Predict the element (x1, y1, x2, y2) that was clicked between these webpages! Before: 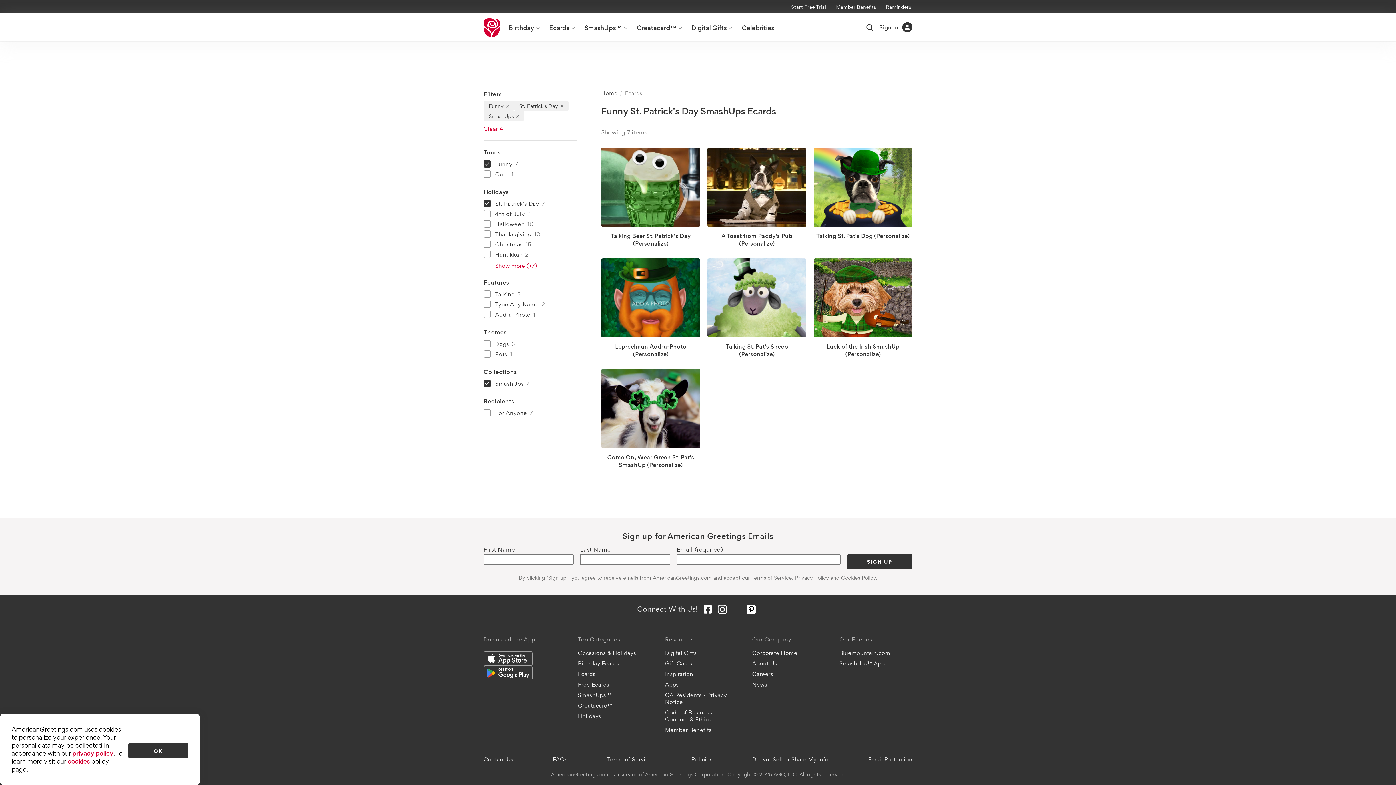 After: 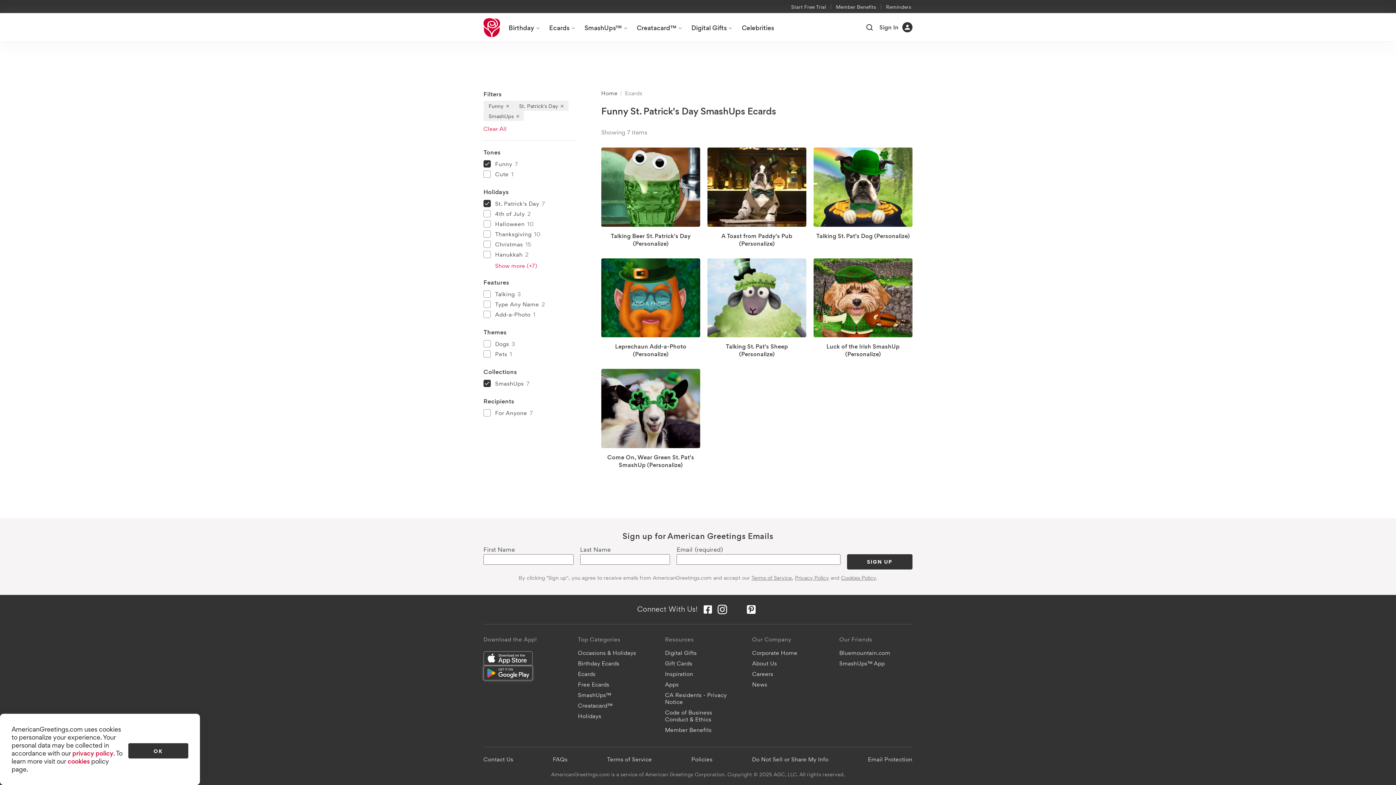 Action: label: Get it on Google Play bbox: (483, 666, 532, 680)